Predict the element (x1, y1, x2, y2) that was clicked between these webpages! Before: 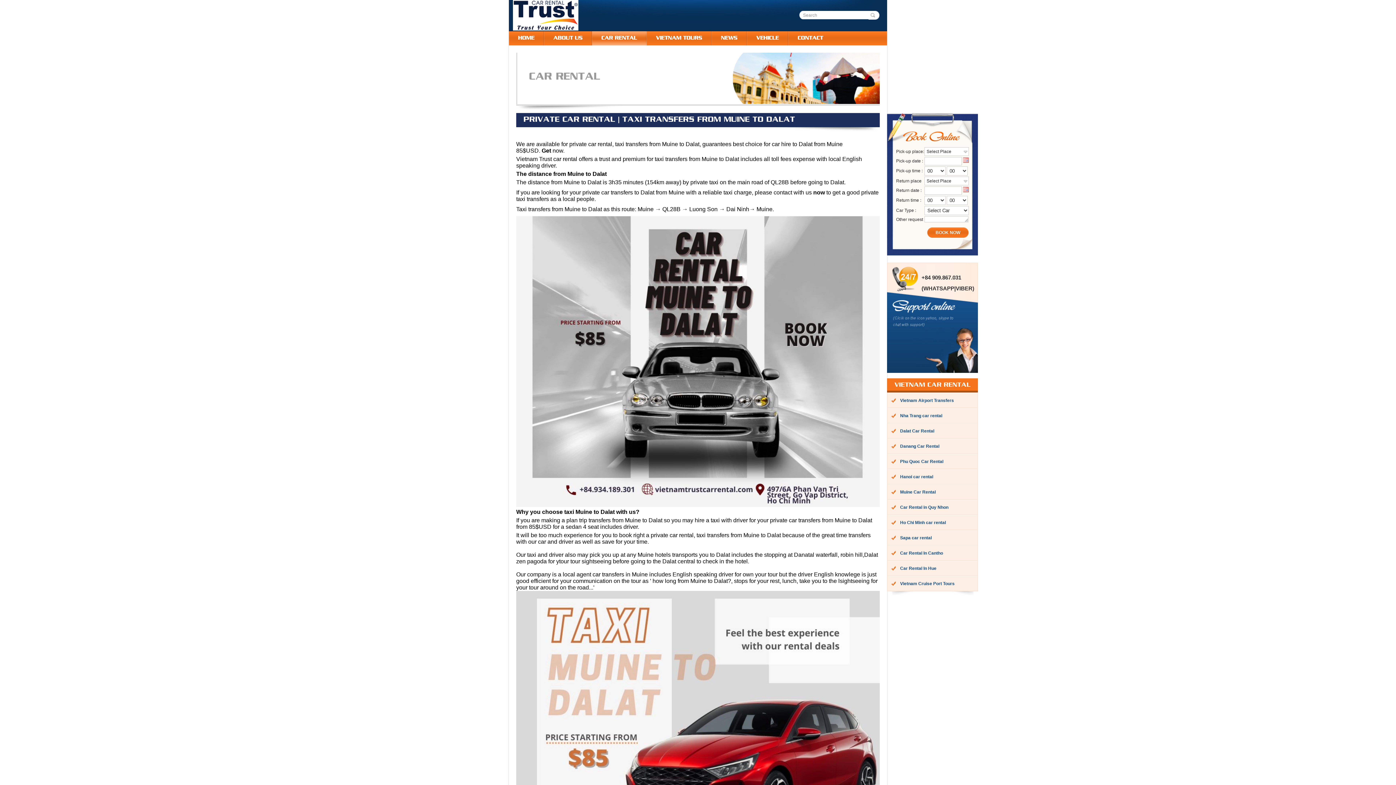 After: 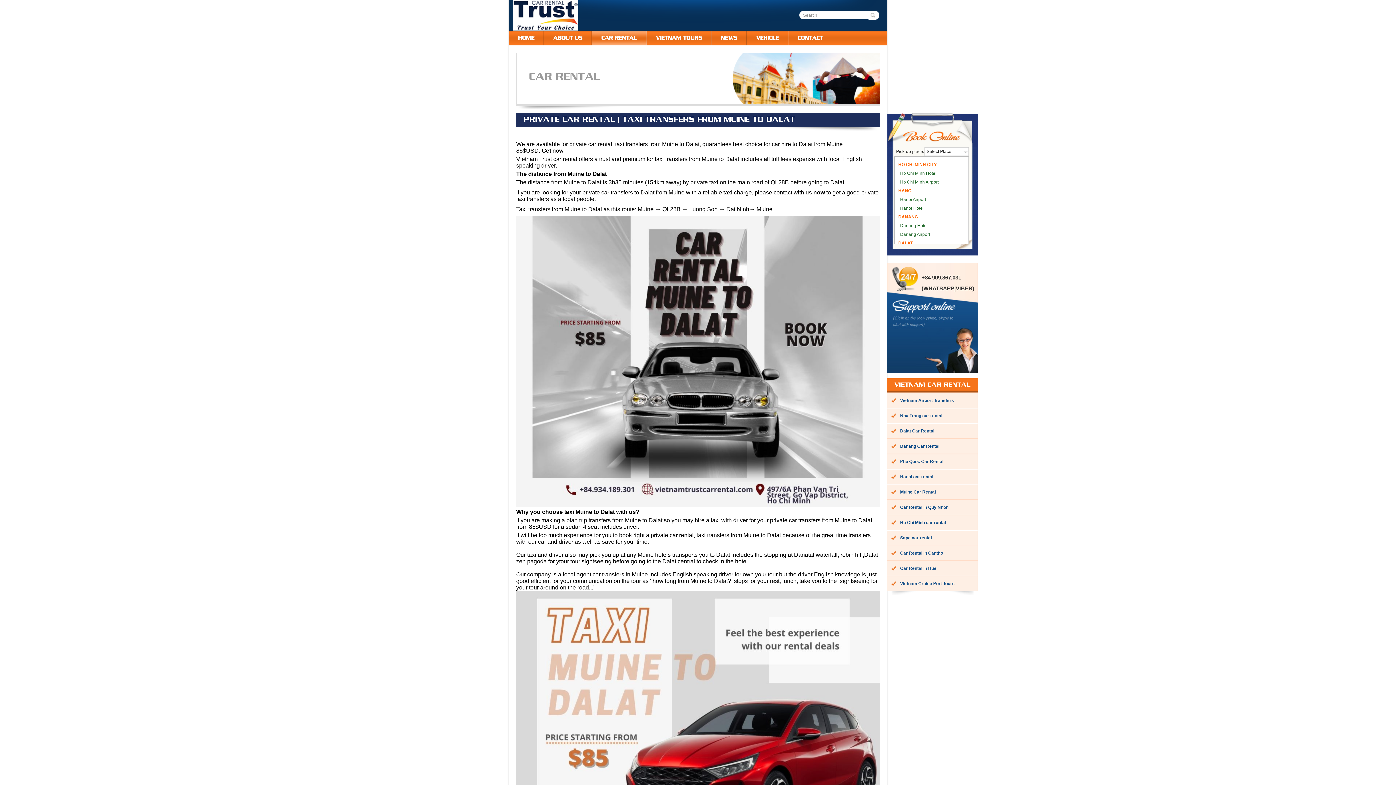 Action: bbox: (925, 147, 968, 155) label: Select Place